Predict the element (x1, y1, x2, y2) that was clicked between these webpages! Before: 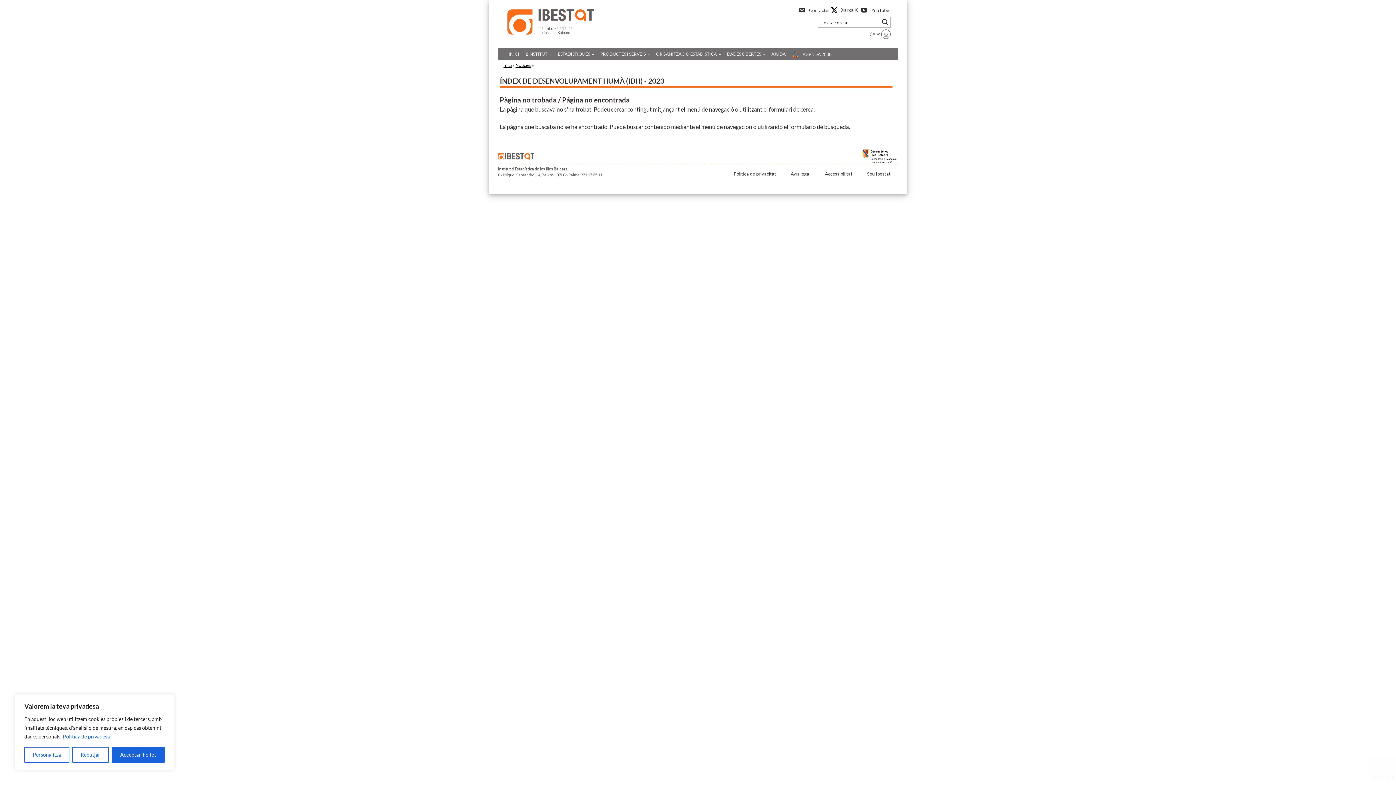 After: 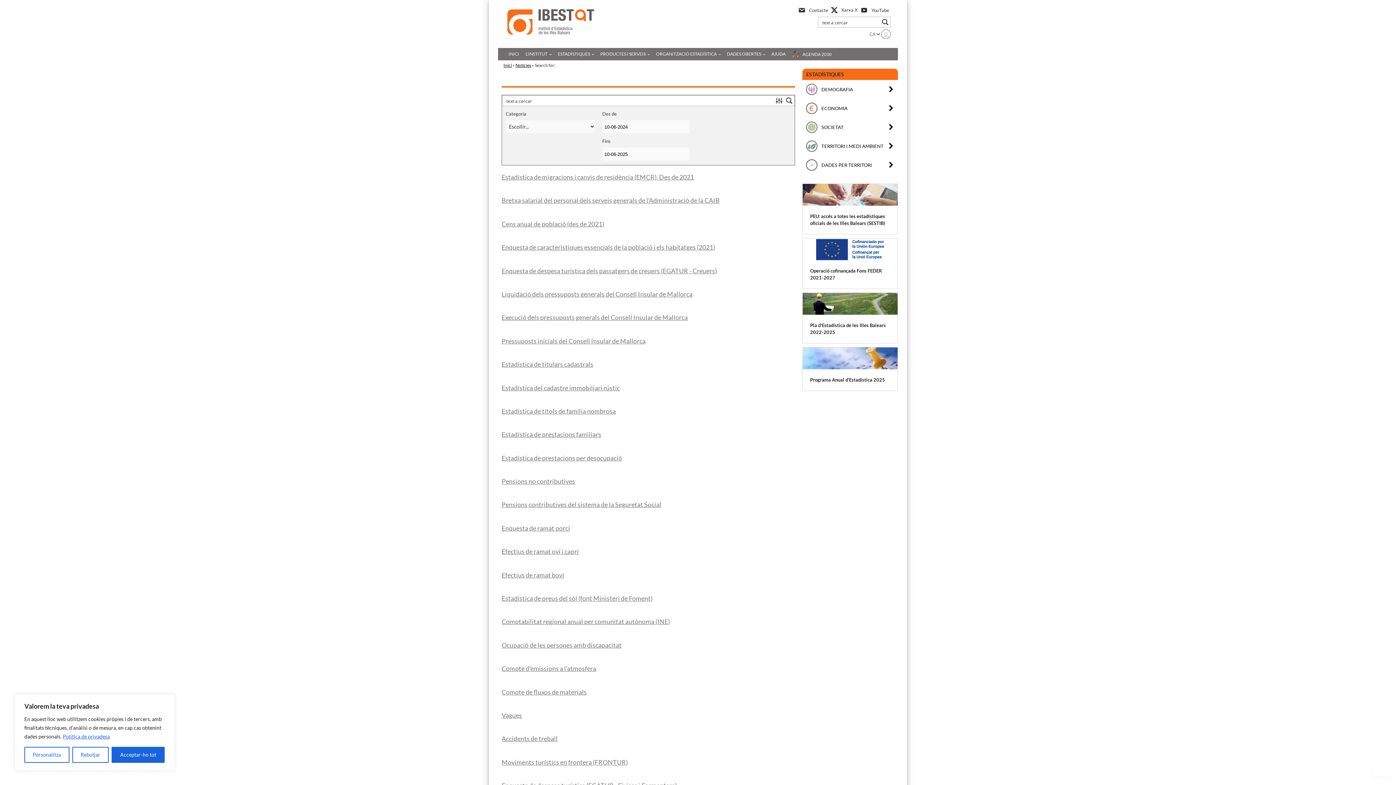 Action: bbox: (880, 17, 890, 27) label: Search magnifier button